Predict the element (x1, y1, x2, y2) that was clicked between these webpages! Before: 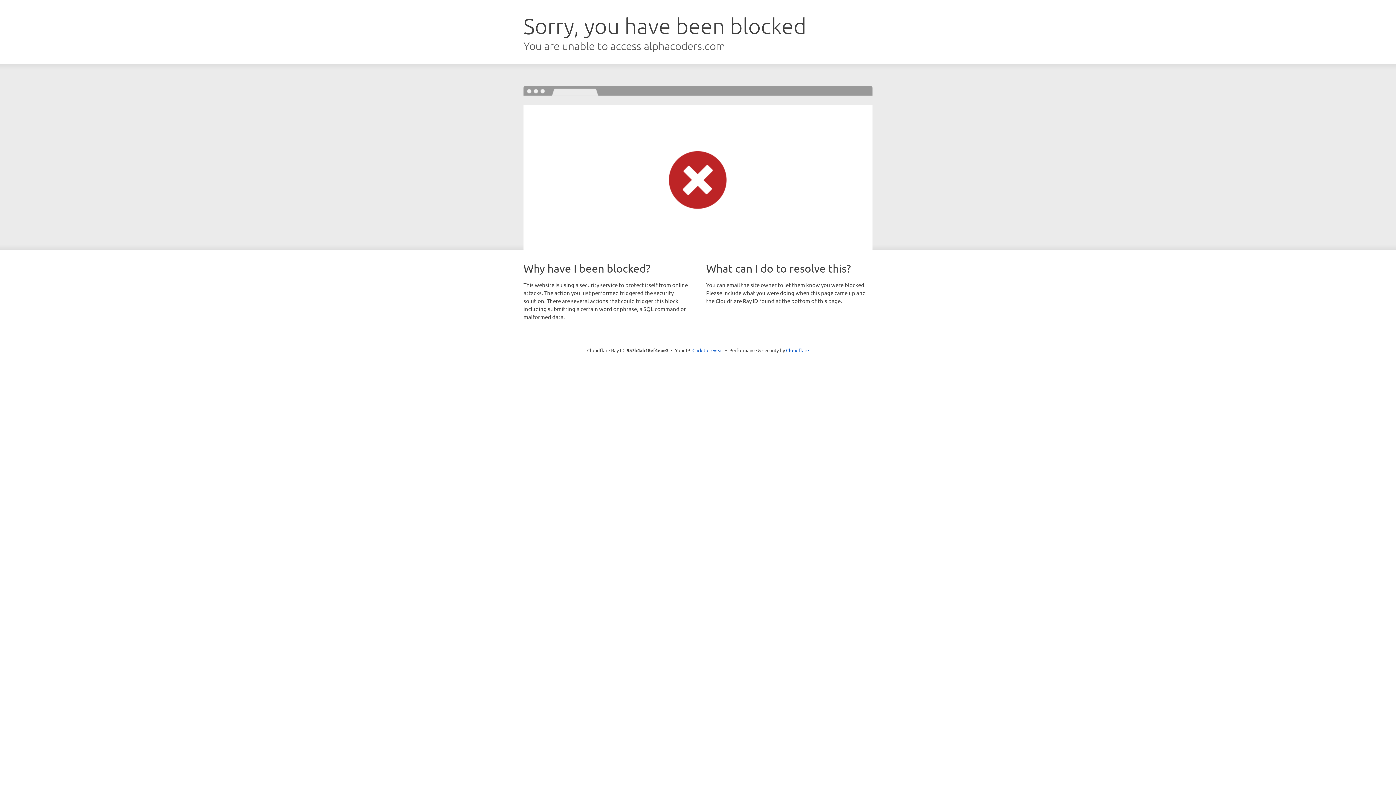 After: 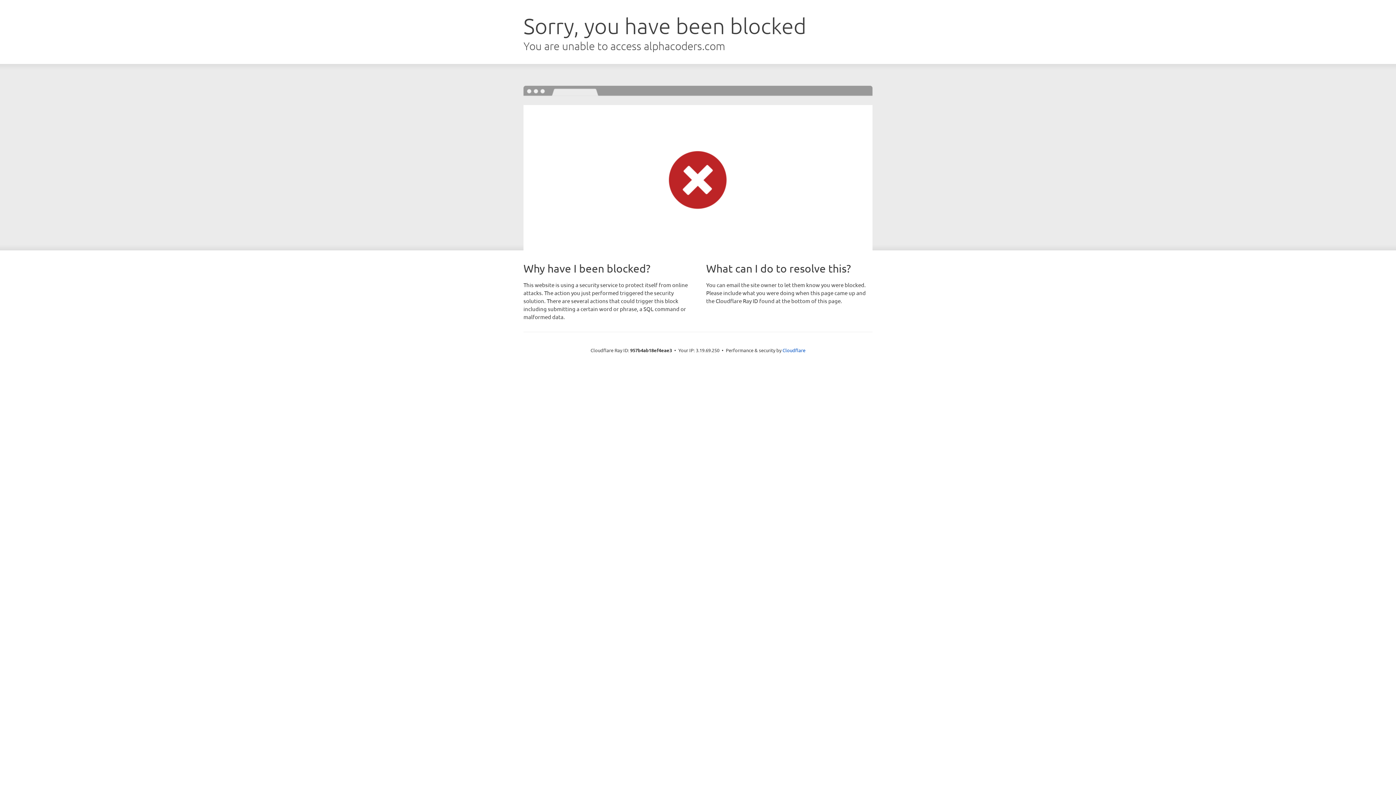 Action: bbox: (692, 346, 723, 353) label: Click to reveal